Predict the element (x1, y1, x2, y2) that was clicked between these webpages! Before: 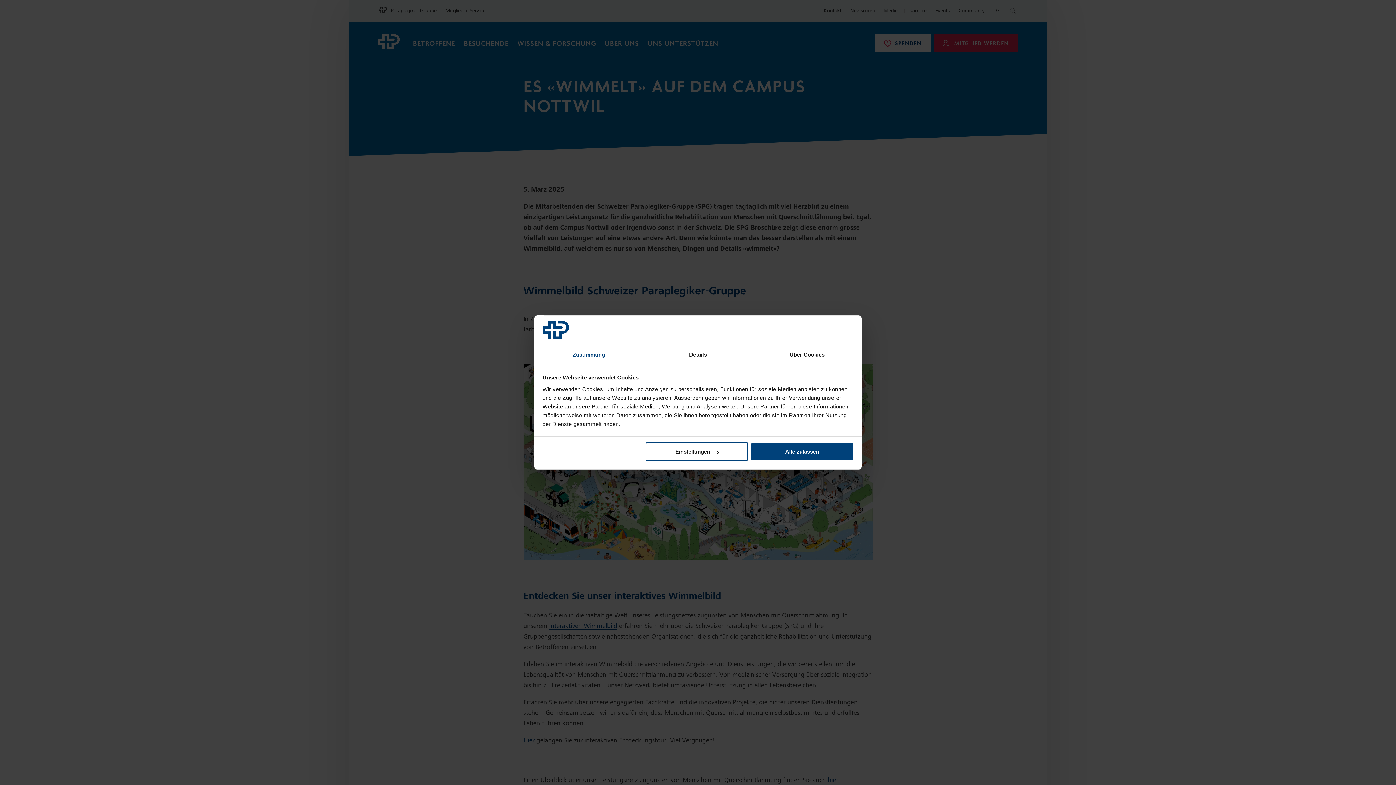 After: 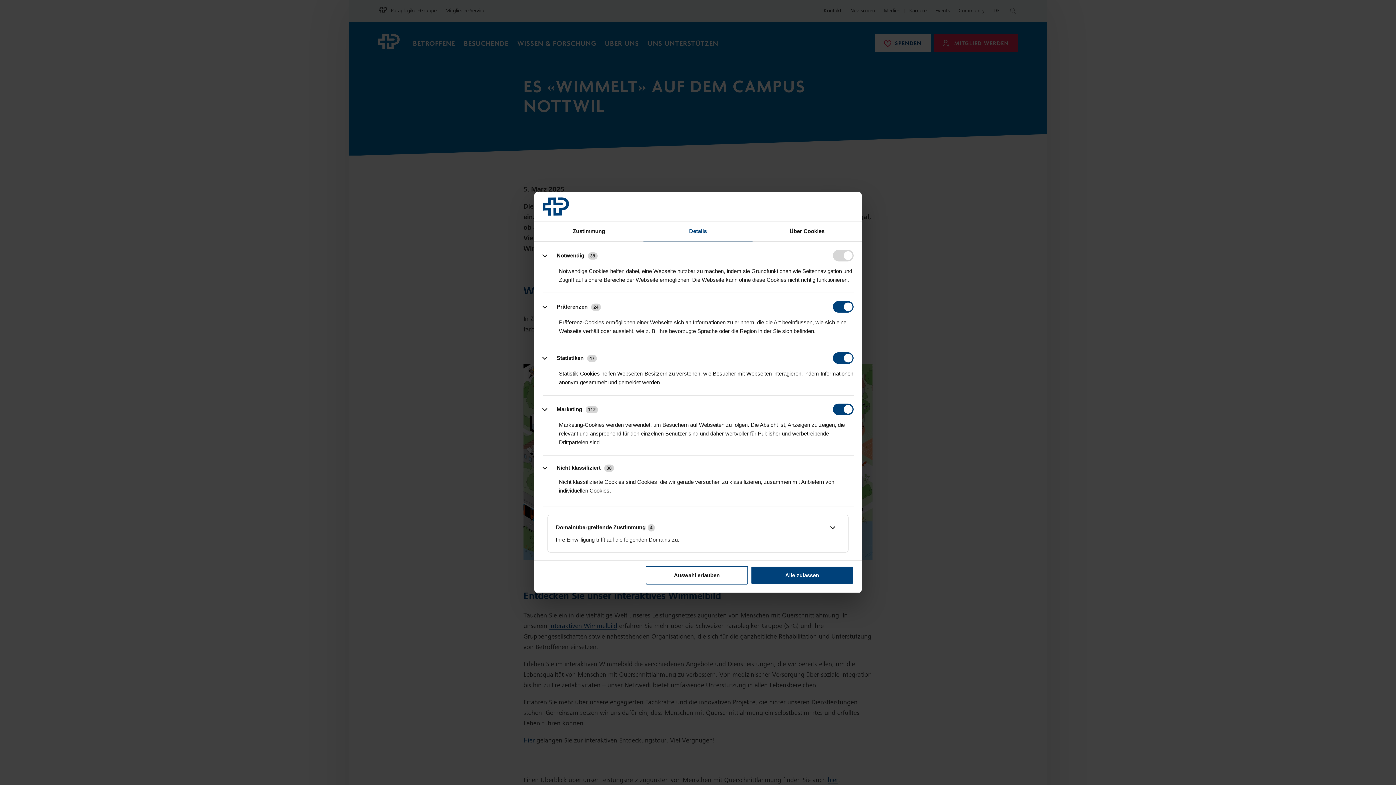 Action: bbox: (645, 442, 748, 461) label: Einstellungen